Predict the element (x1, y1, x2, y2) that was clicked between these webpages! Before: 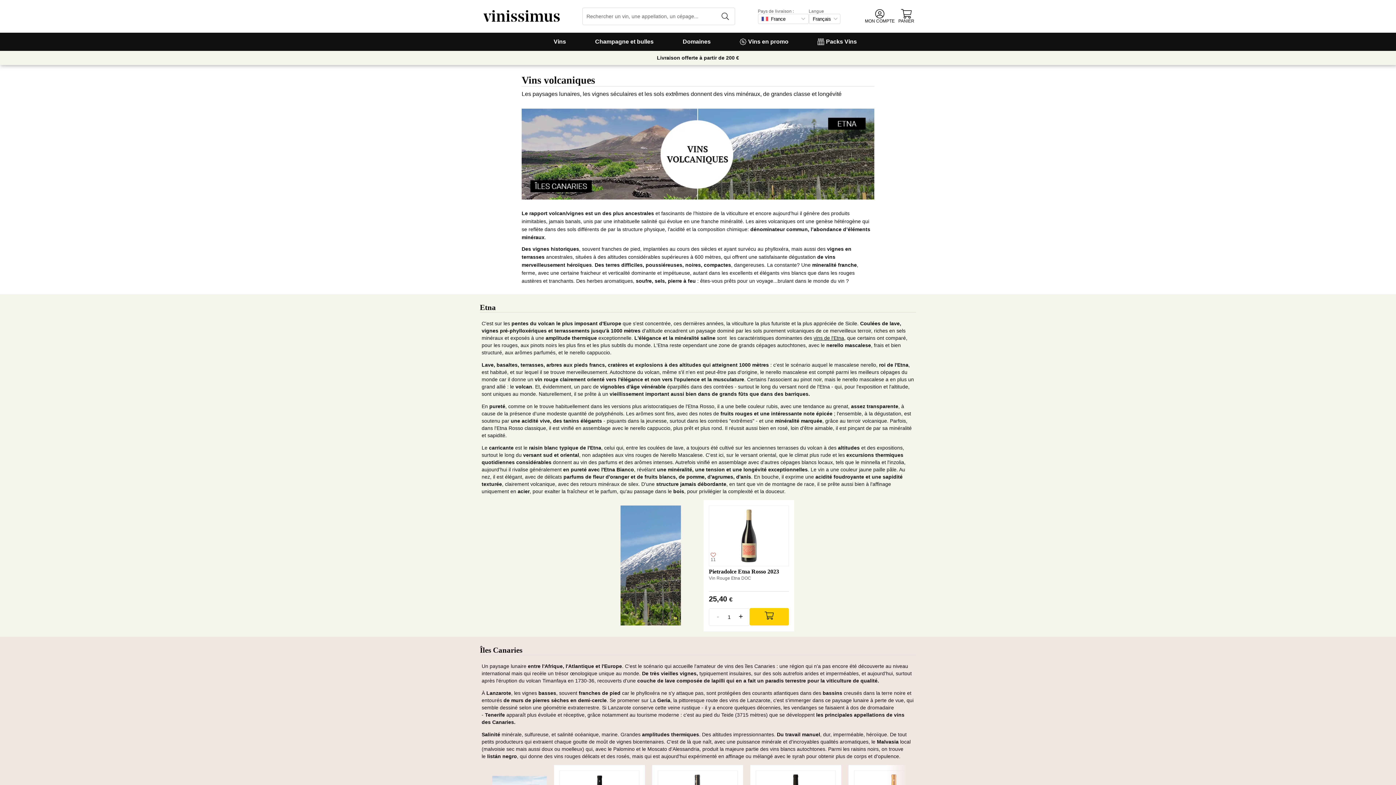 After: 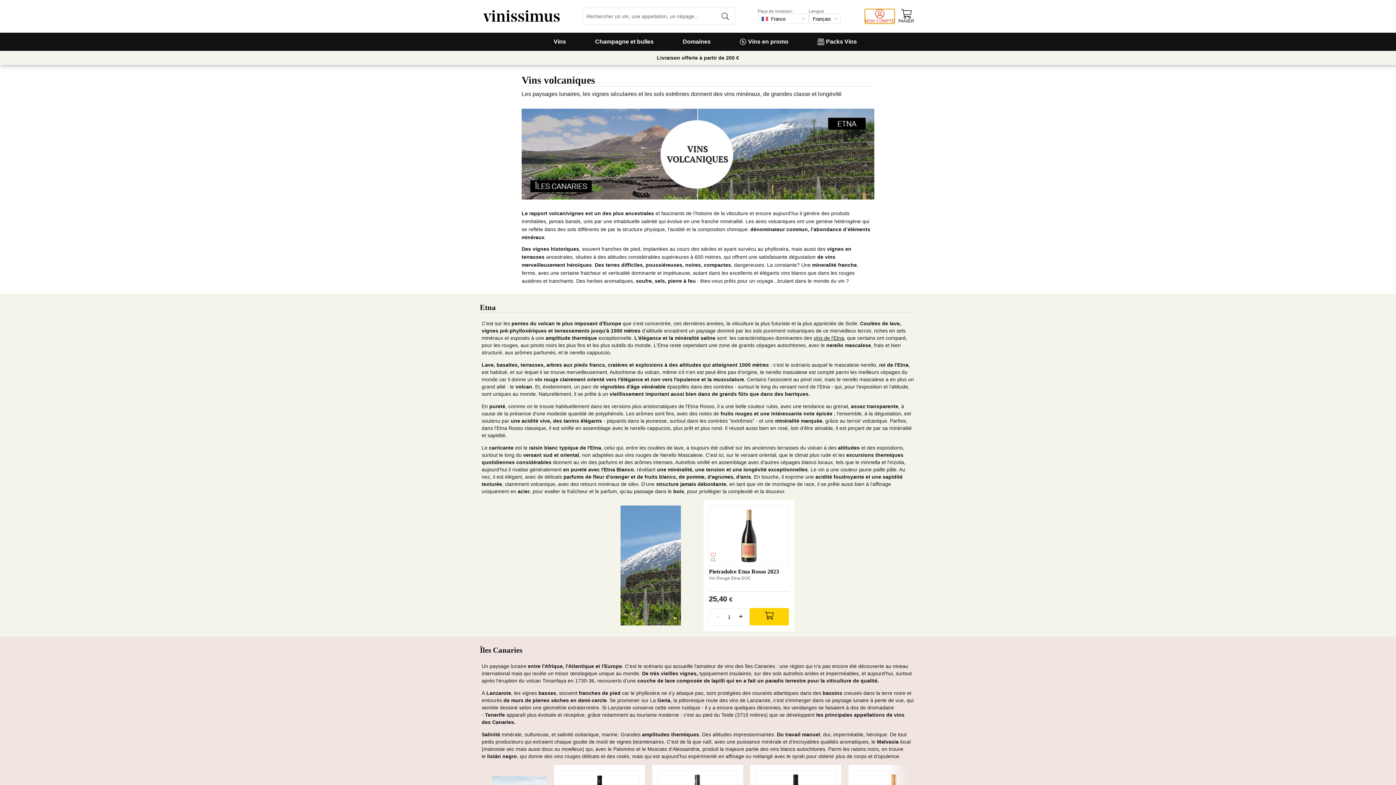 Action: label: MON COMPTE bbox: (865, 9, 894, 23)